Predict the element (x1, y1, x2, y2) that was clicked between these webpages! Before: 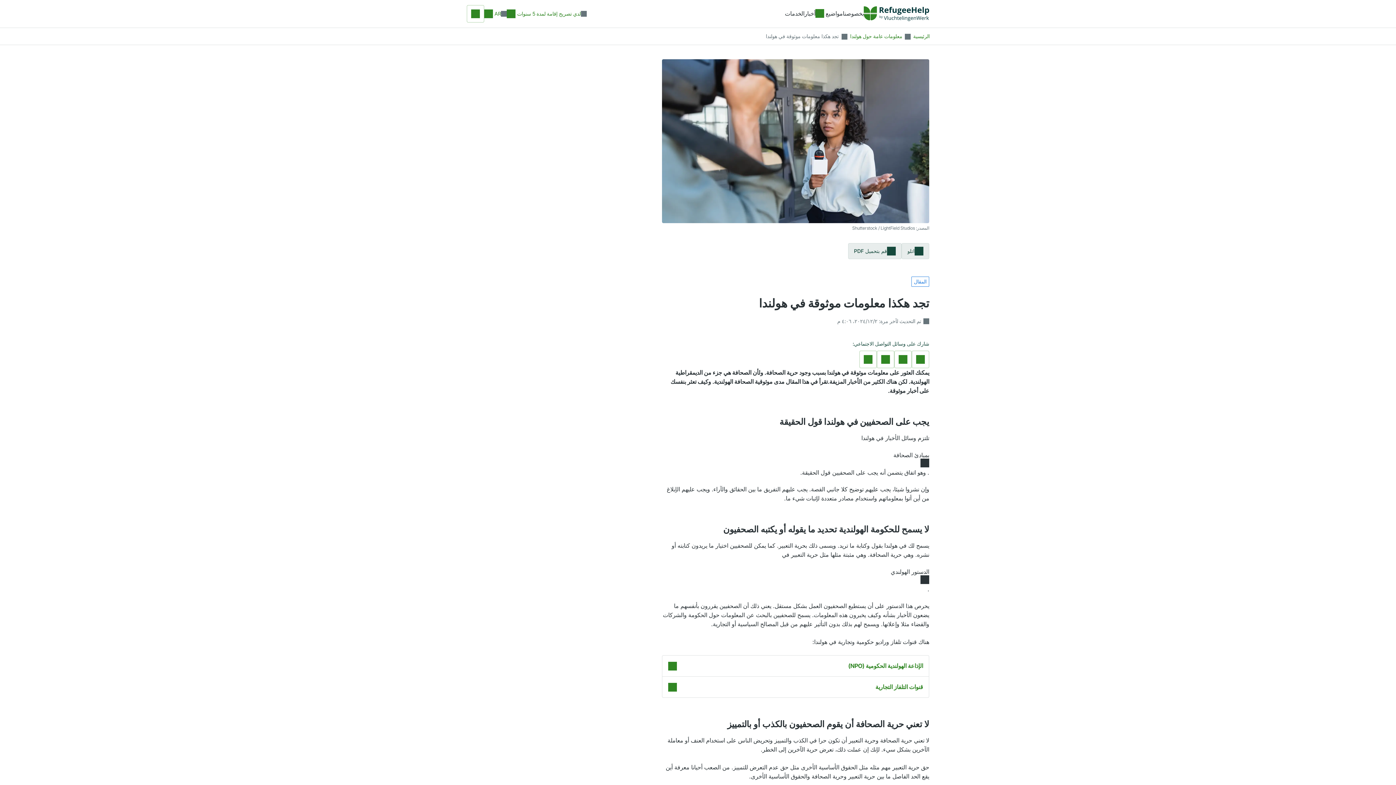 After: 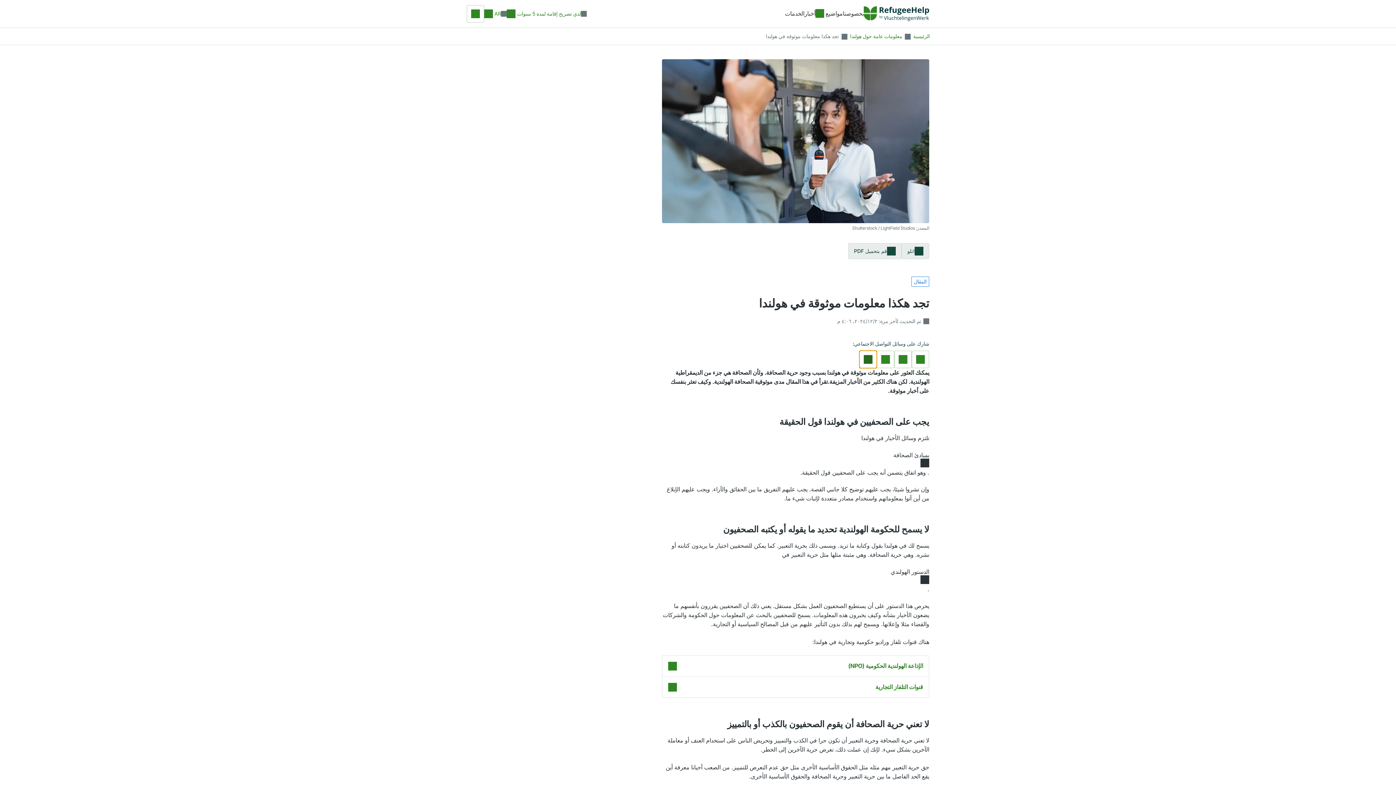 Action: bbox: (859, 350, 877, 368)